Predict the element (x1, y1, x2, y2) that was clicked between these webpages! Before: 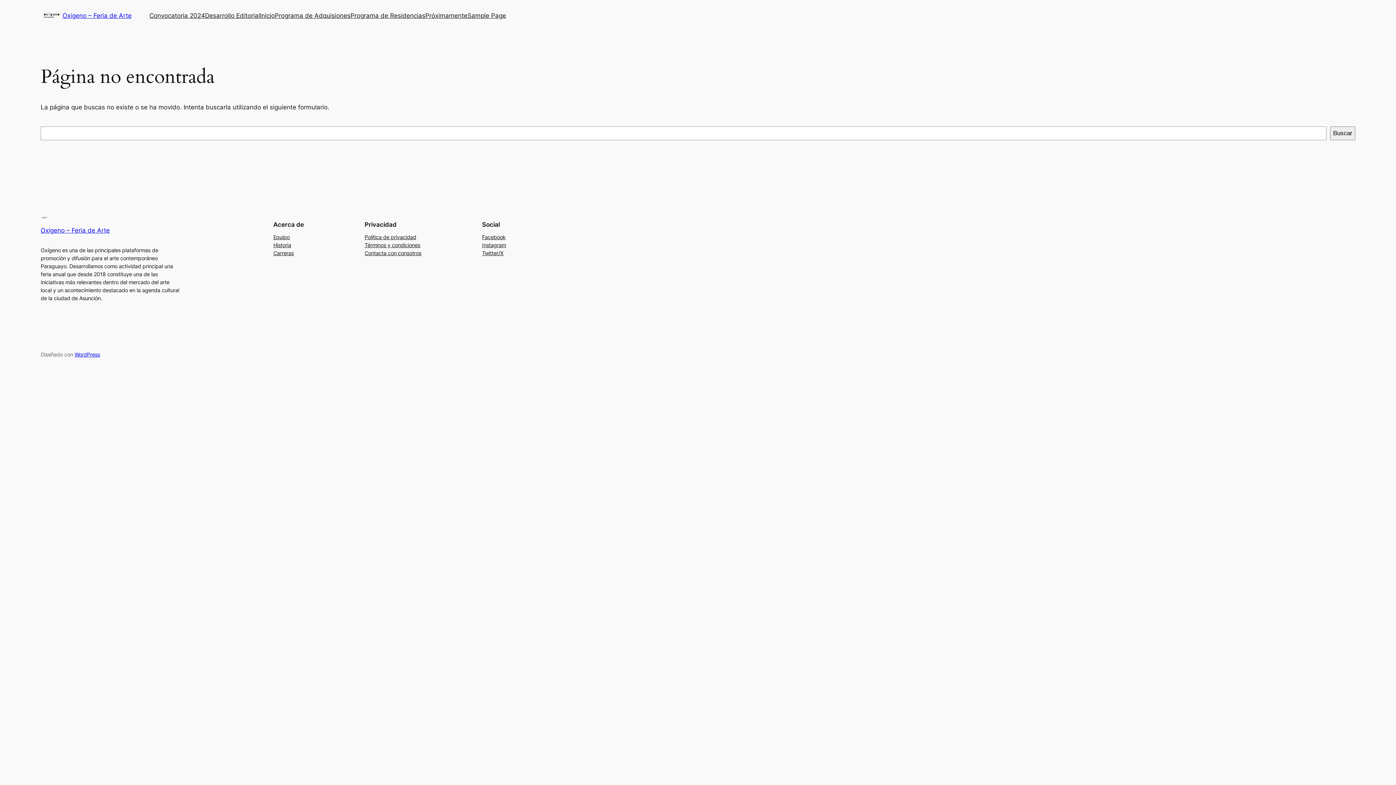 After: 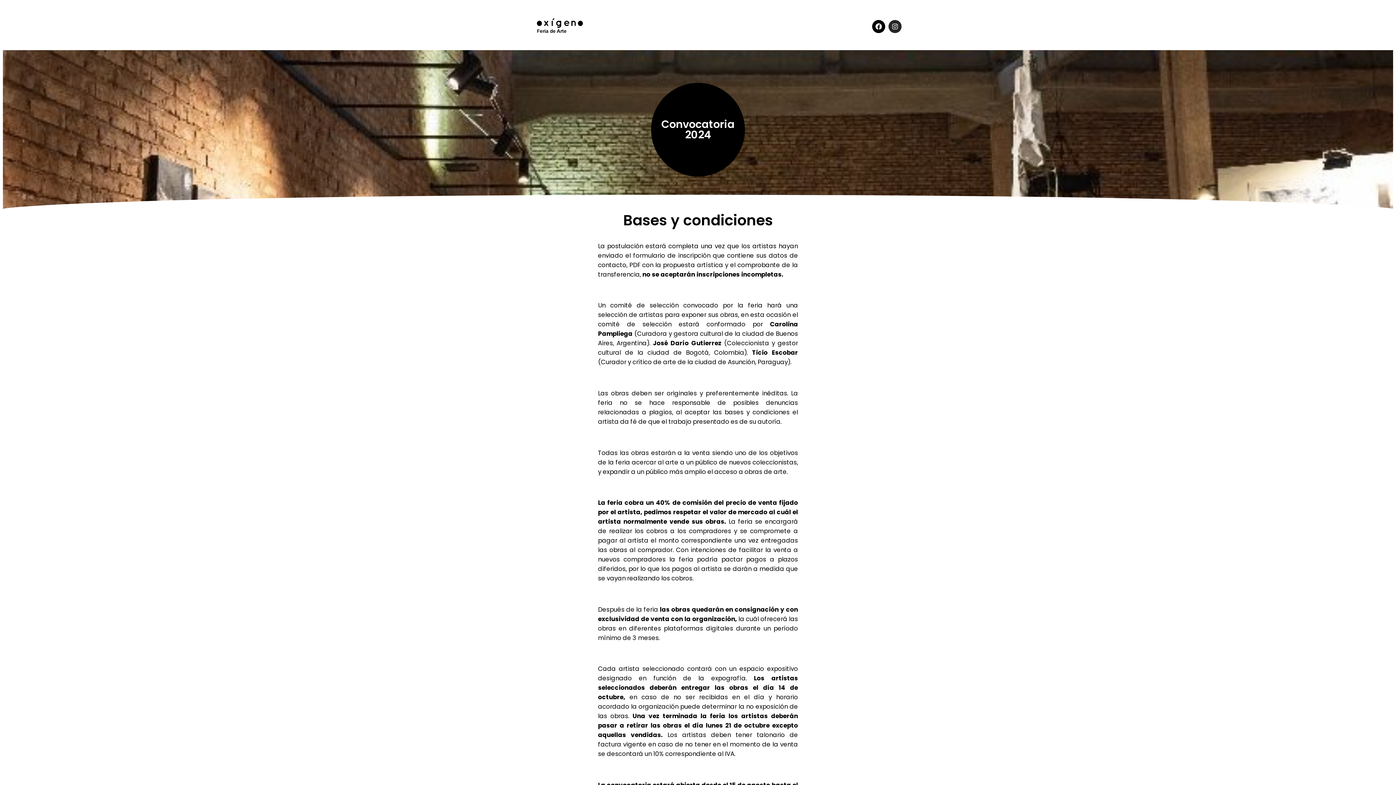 Action: label: Convocatoria 2024 bbox: (149, 10, 205, 20)